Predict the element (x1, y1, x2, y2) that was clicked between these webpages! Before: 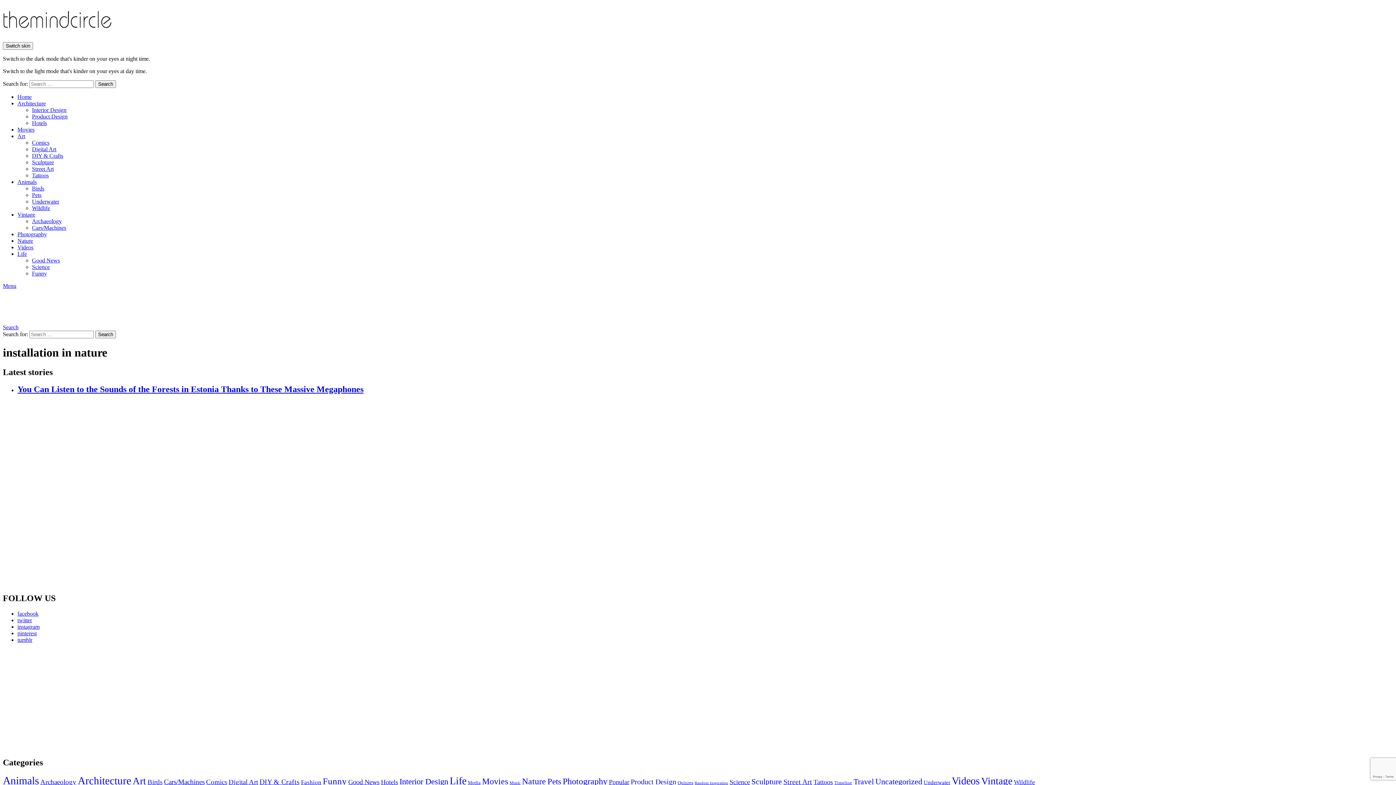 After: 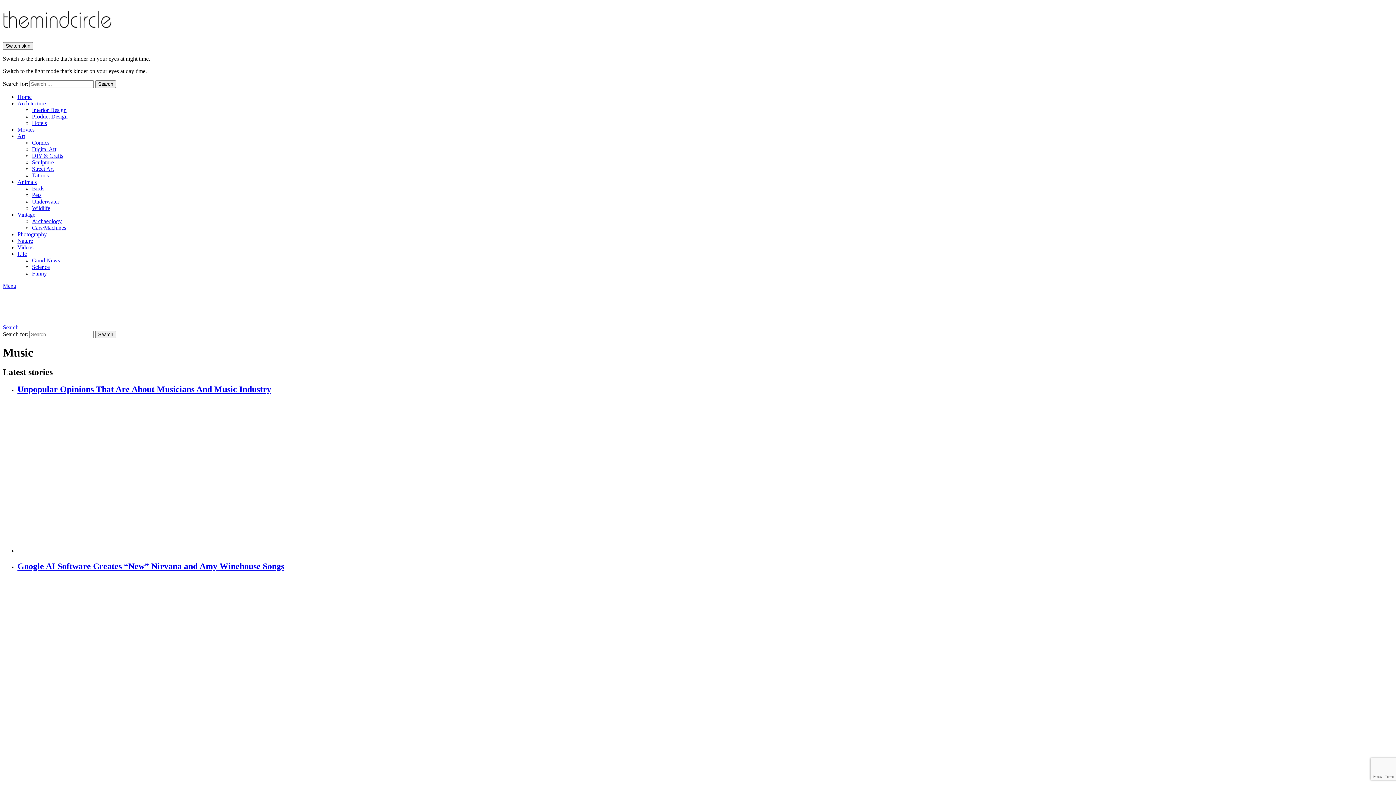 Action: label: Music (4 items) bbox: (509, 780, 520, 785)